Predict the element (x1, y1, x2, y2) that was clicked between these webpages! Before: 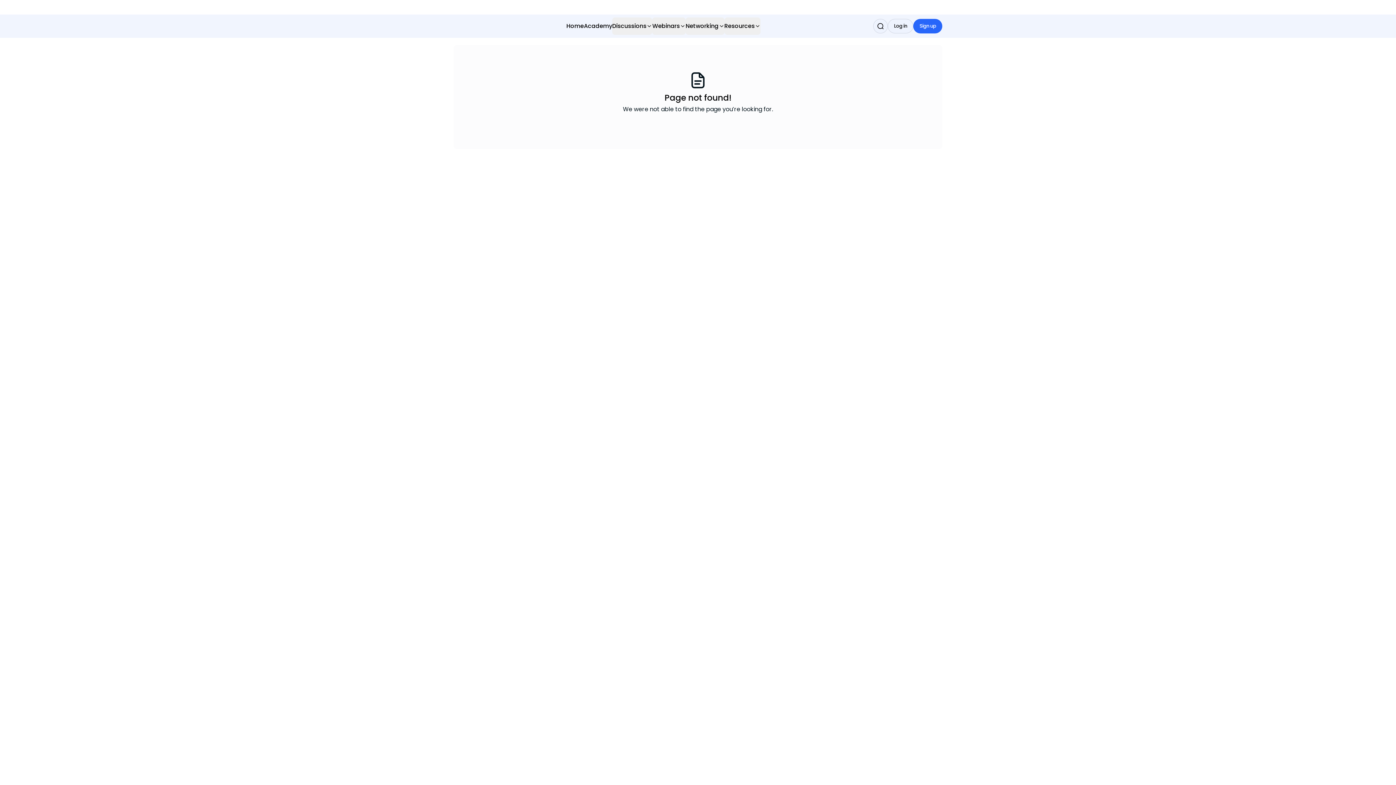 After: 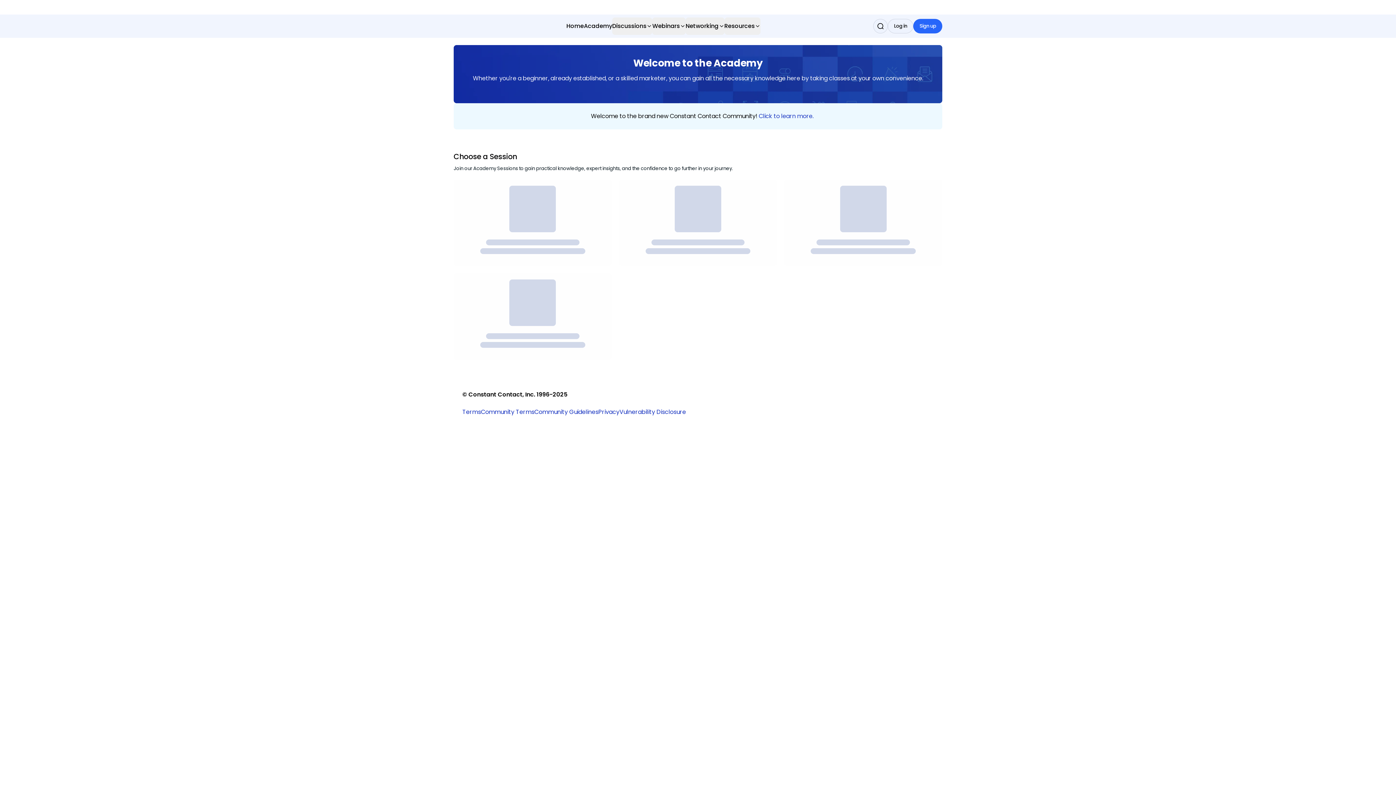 Action: label: Academy bbox: (584, 17, 612, 34)